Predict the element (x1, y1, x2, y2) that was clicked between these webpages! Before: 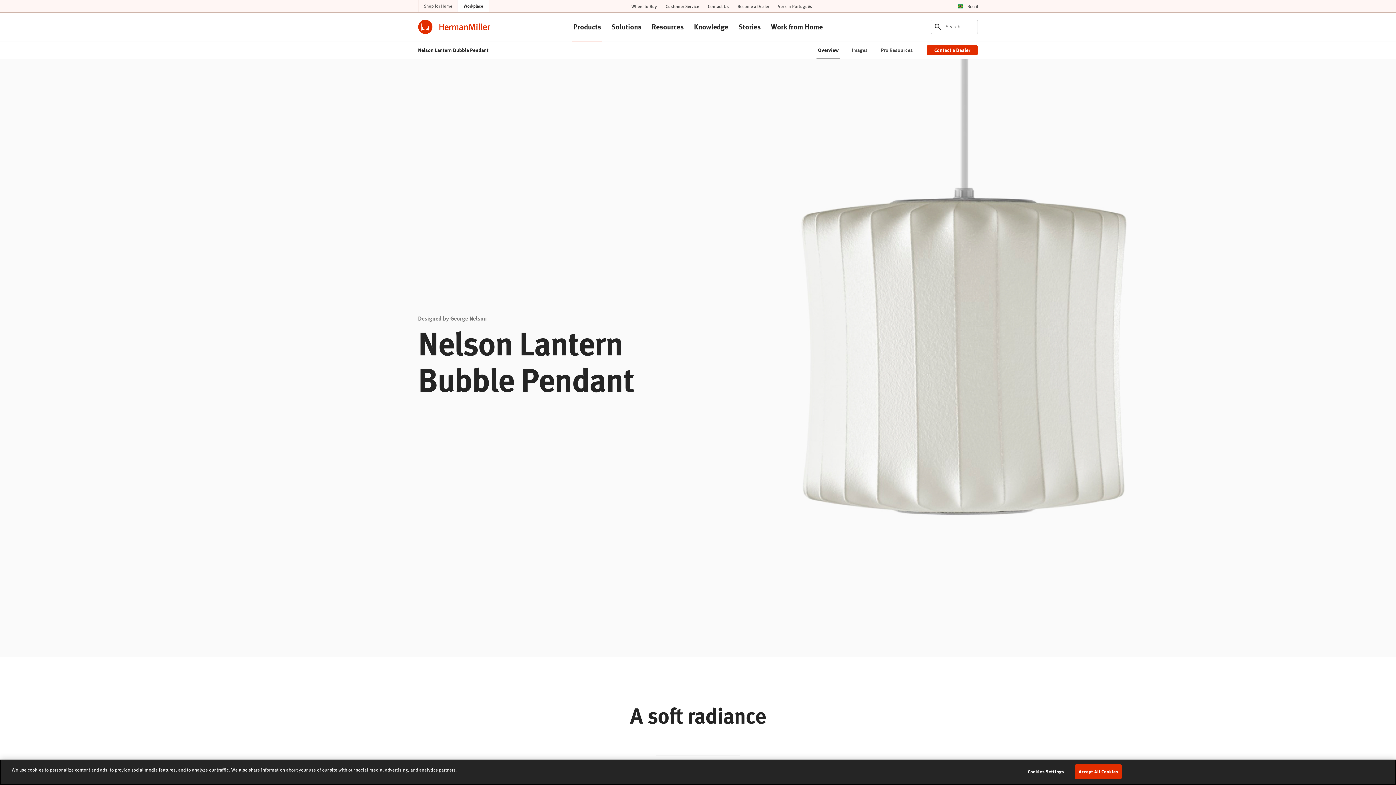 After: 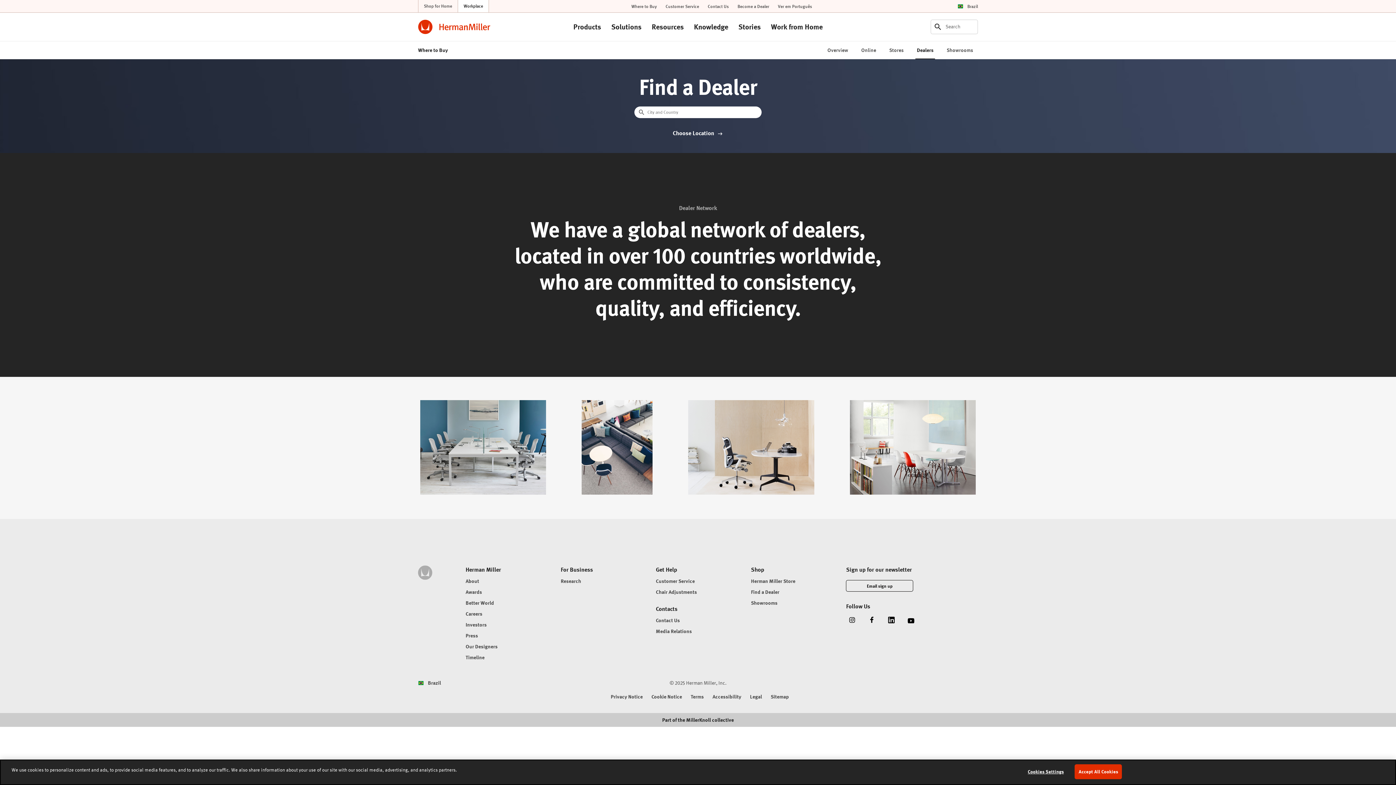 Action: bbox: (926, 45, 978, 55) label: Contact a Dealer